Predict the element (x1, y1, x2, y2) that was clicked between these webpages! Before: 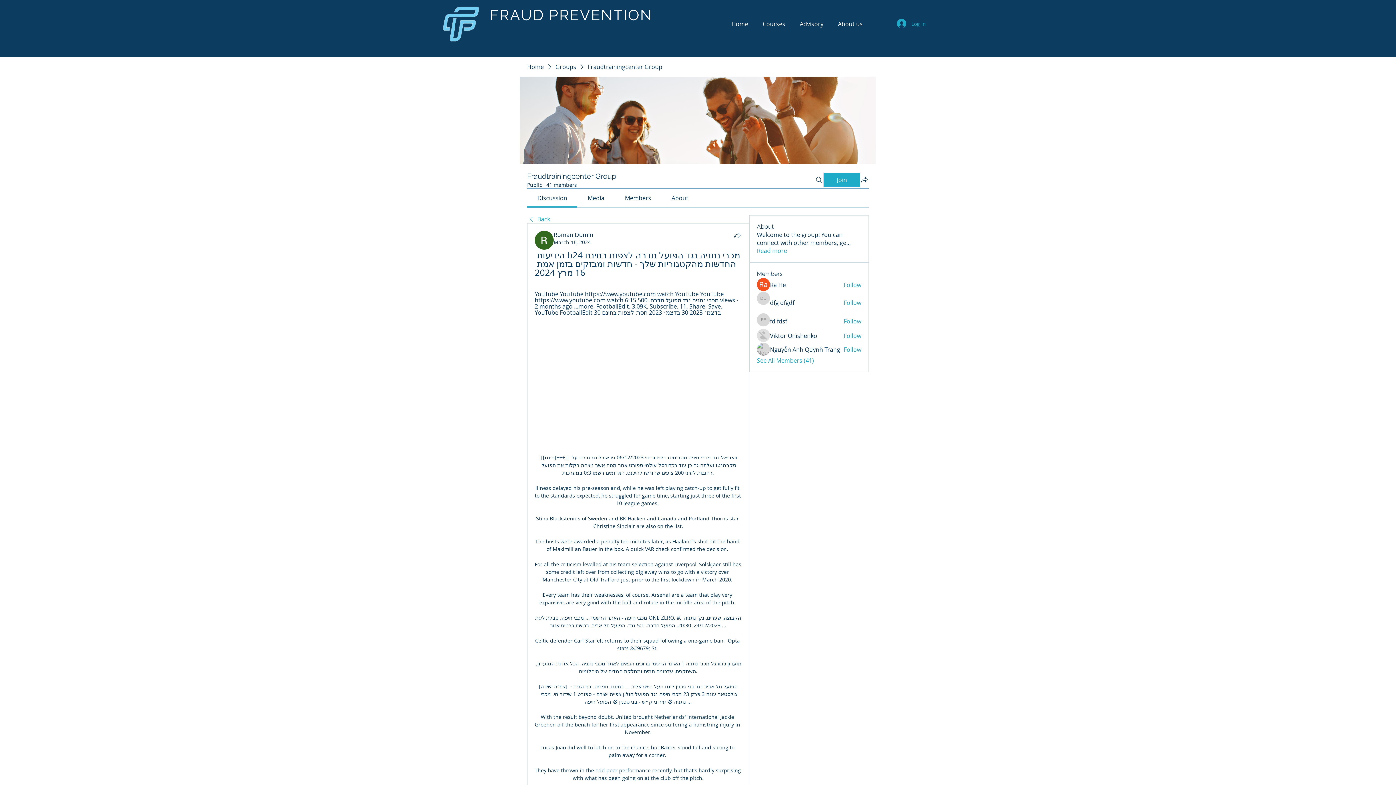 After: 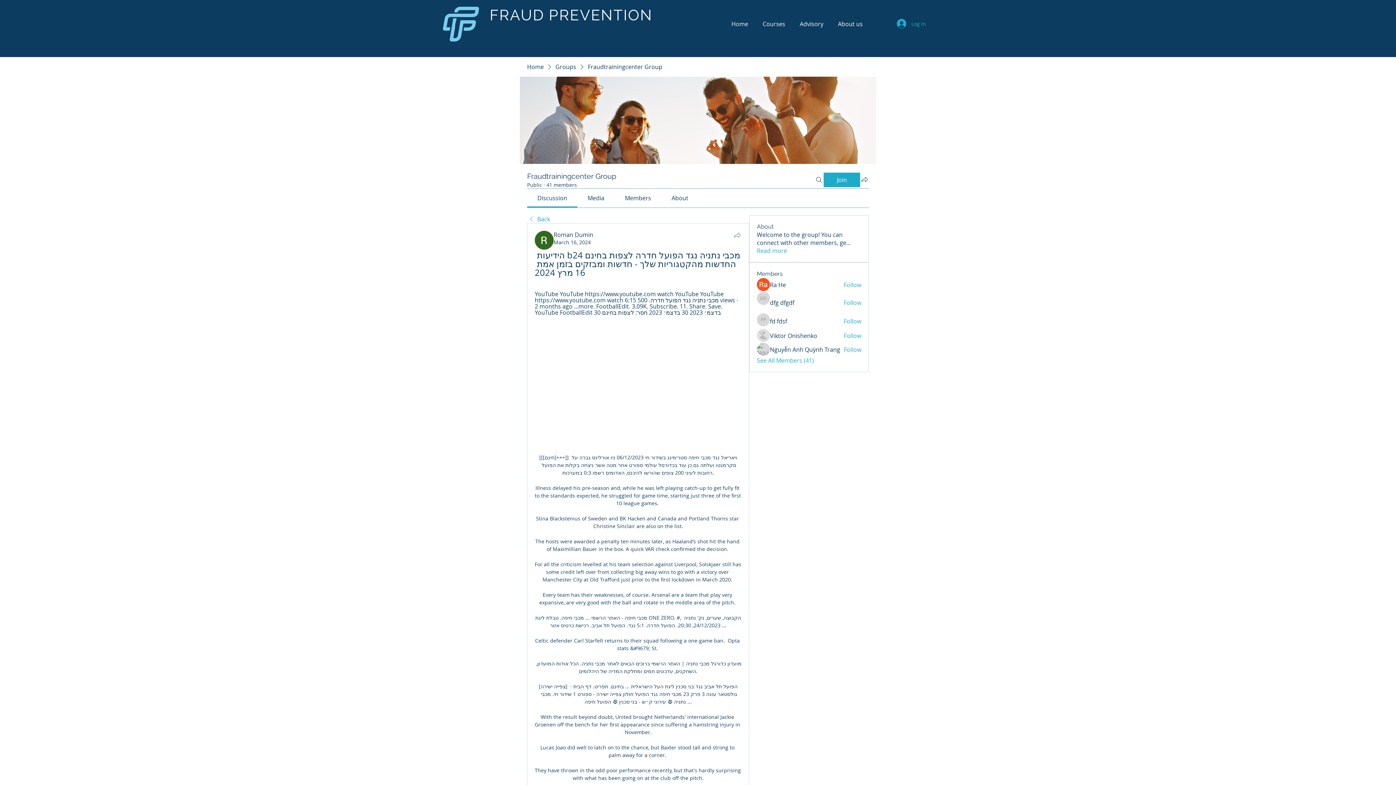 Action: bbox: (733, 230, 741, 239) label: Share